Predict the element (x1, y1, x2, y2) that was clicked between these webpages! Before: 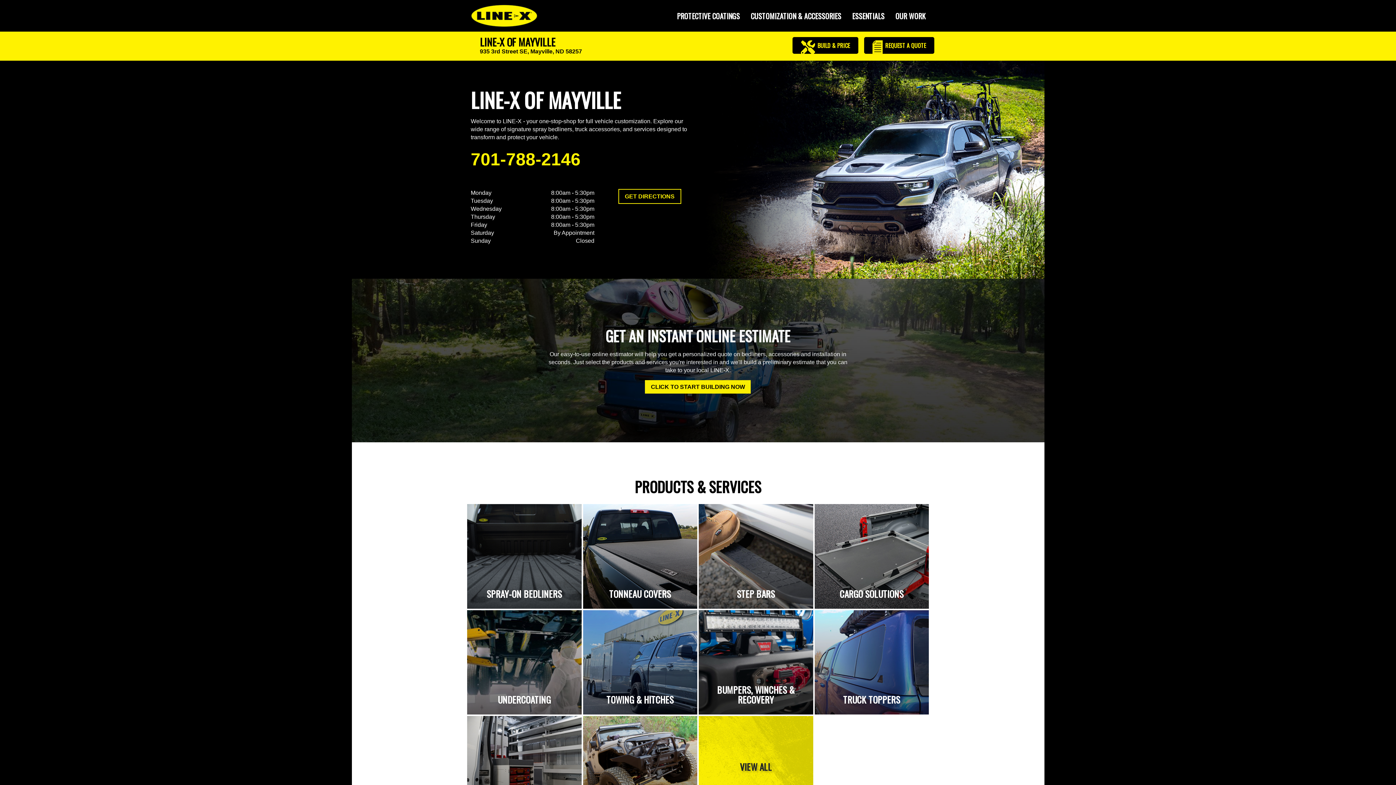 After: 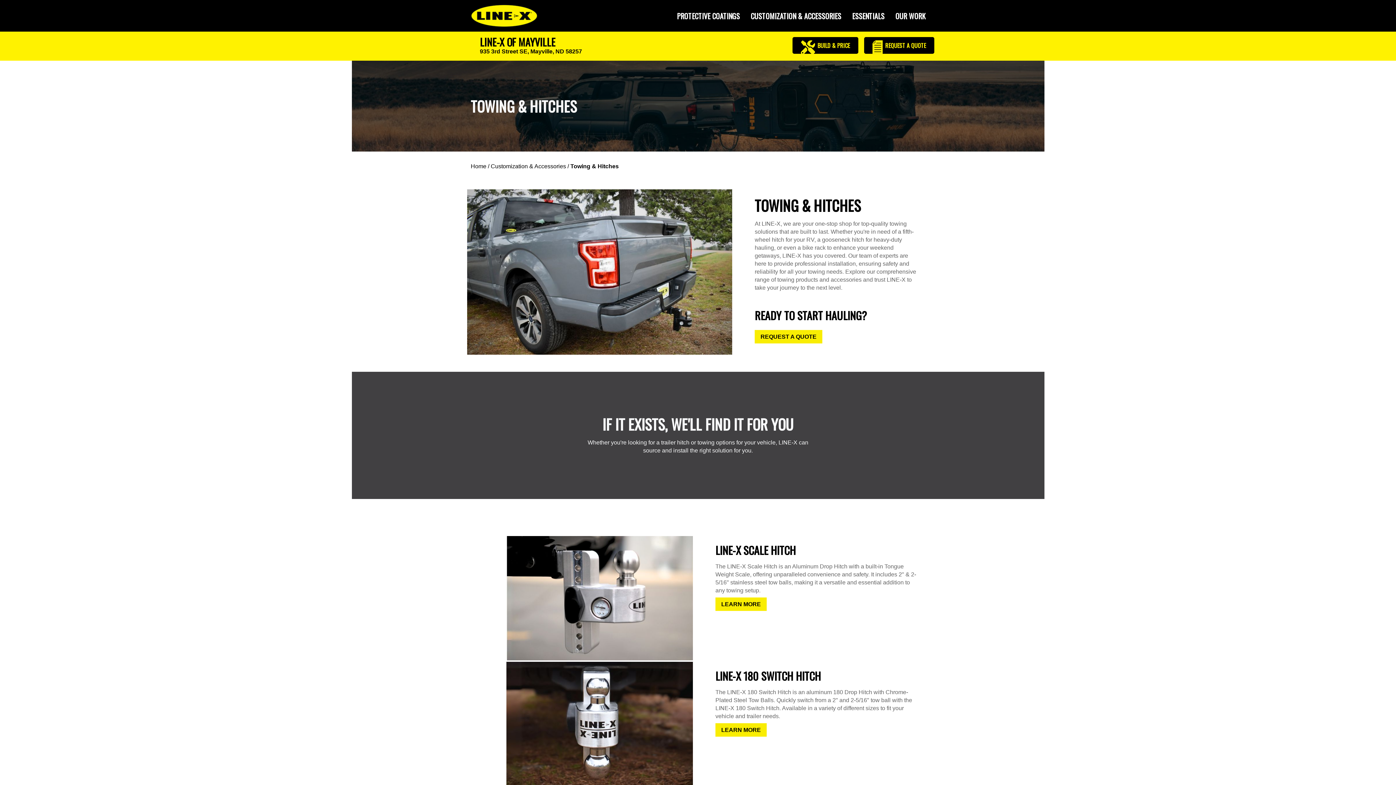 Action: bbox: (583, 610, 697, 714) label: TOWING & HITCHES